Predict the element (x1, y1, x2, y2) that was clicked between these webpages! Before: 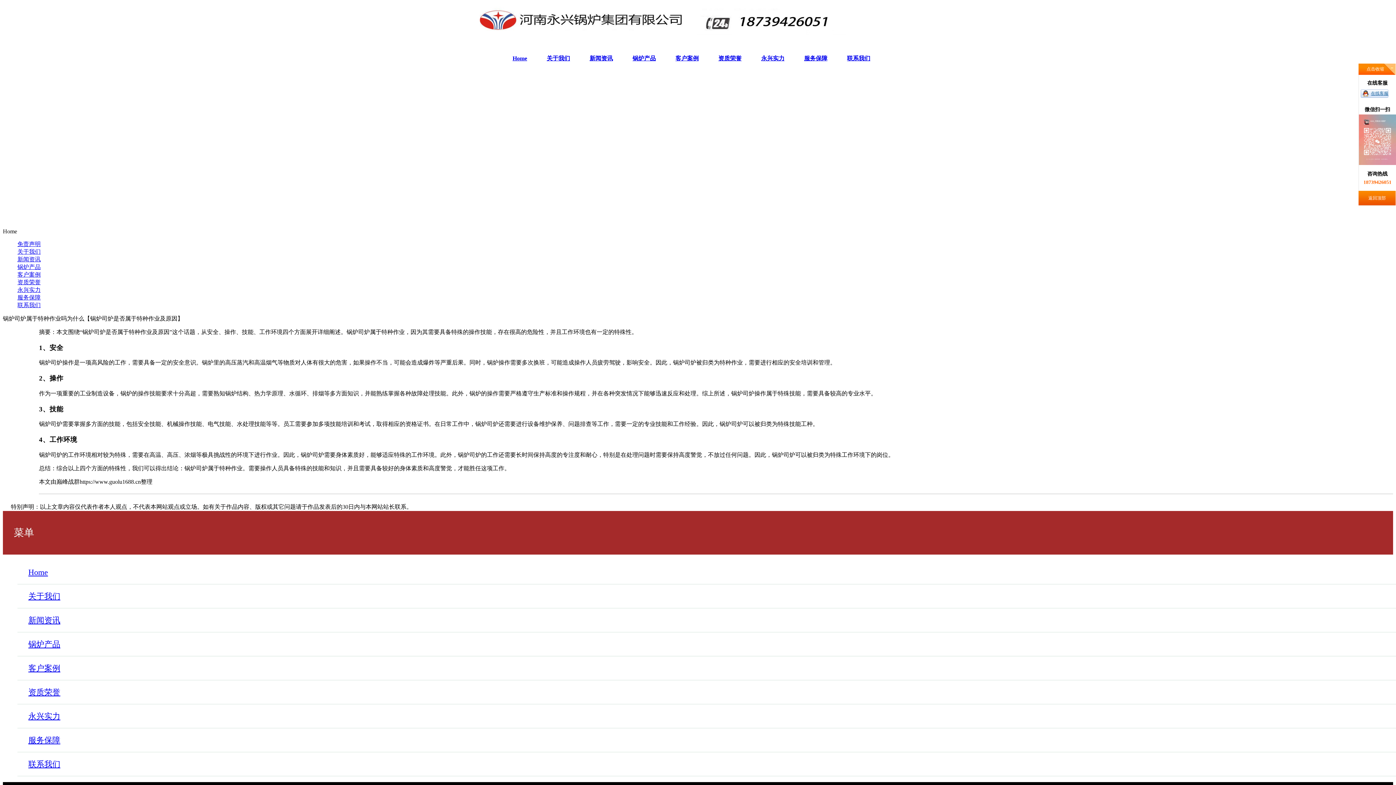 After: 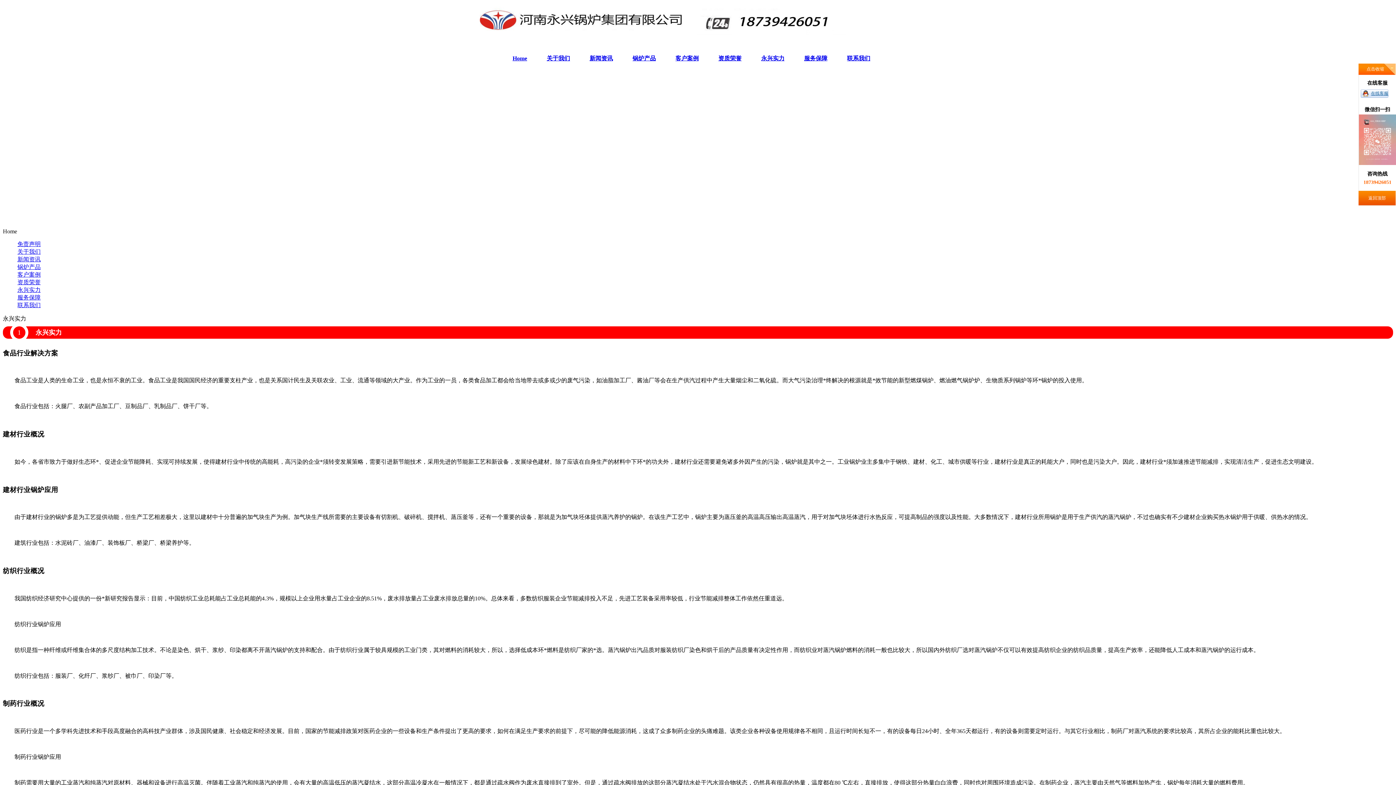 Action: label: 永兴实力 bbox: (28, 711, 60, 721)